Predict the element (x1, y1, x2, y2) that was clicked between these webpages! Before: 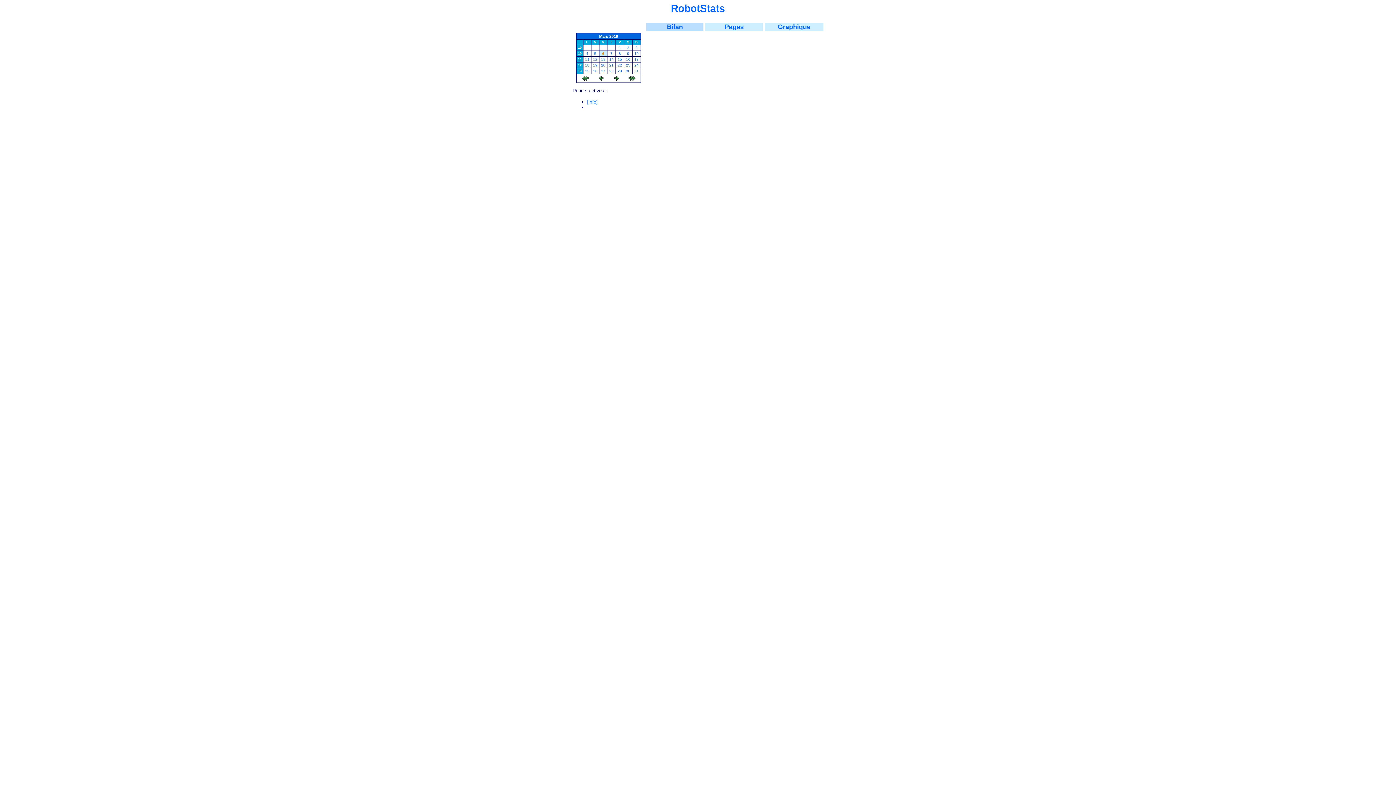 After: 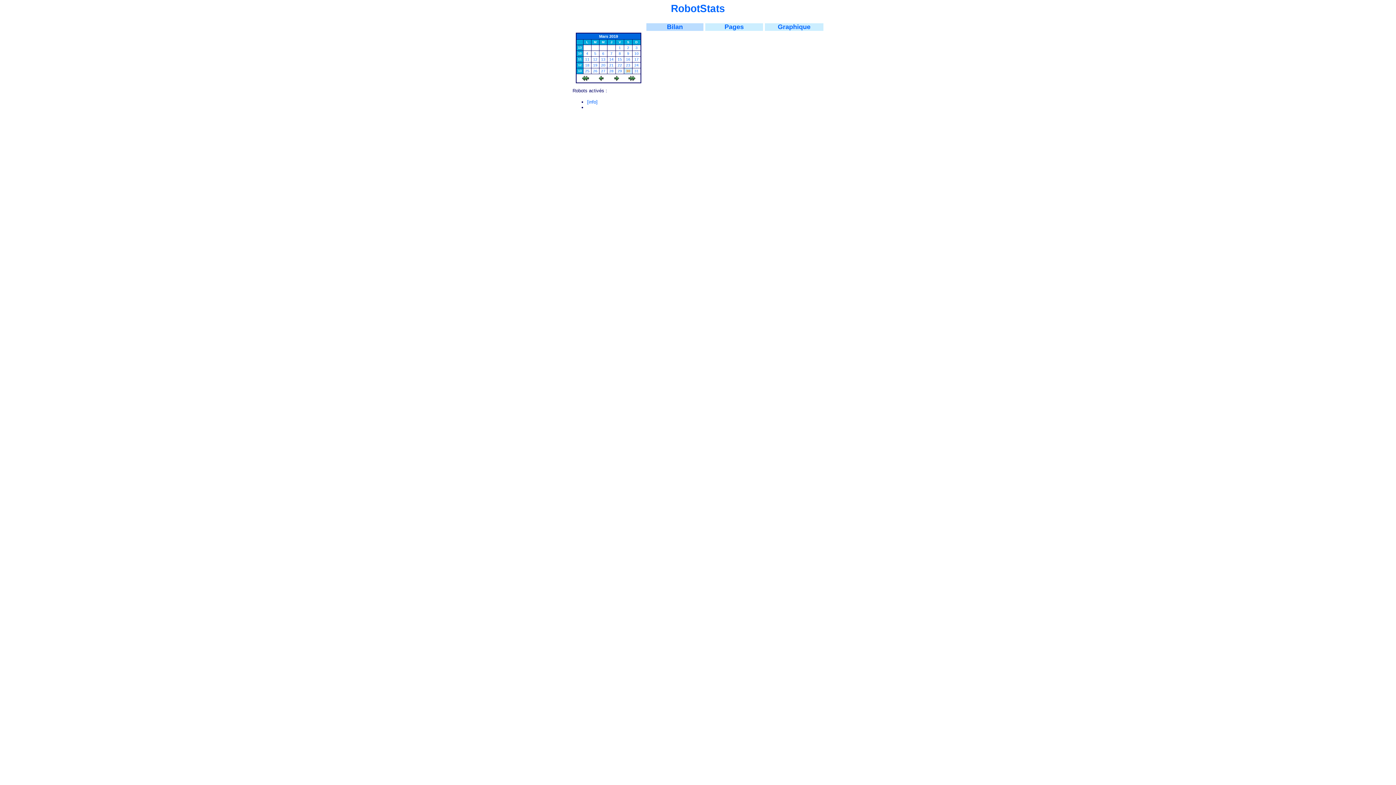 Action: bbox: (626, 69, 630, 73) label: 30